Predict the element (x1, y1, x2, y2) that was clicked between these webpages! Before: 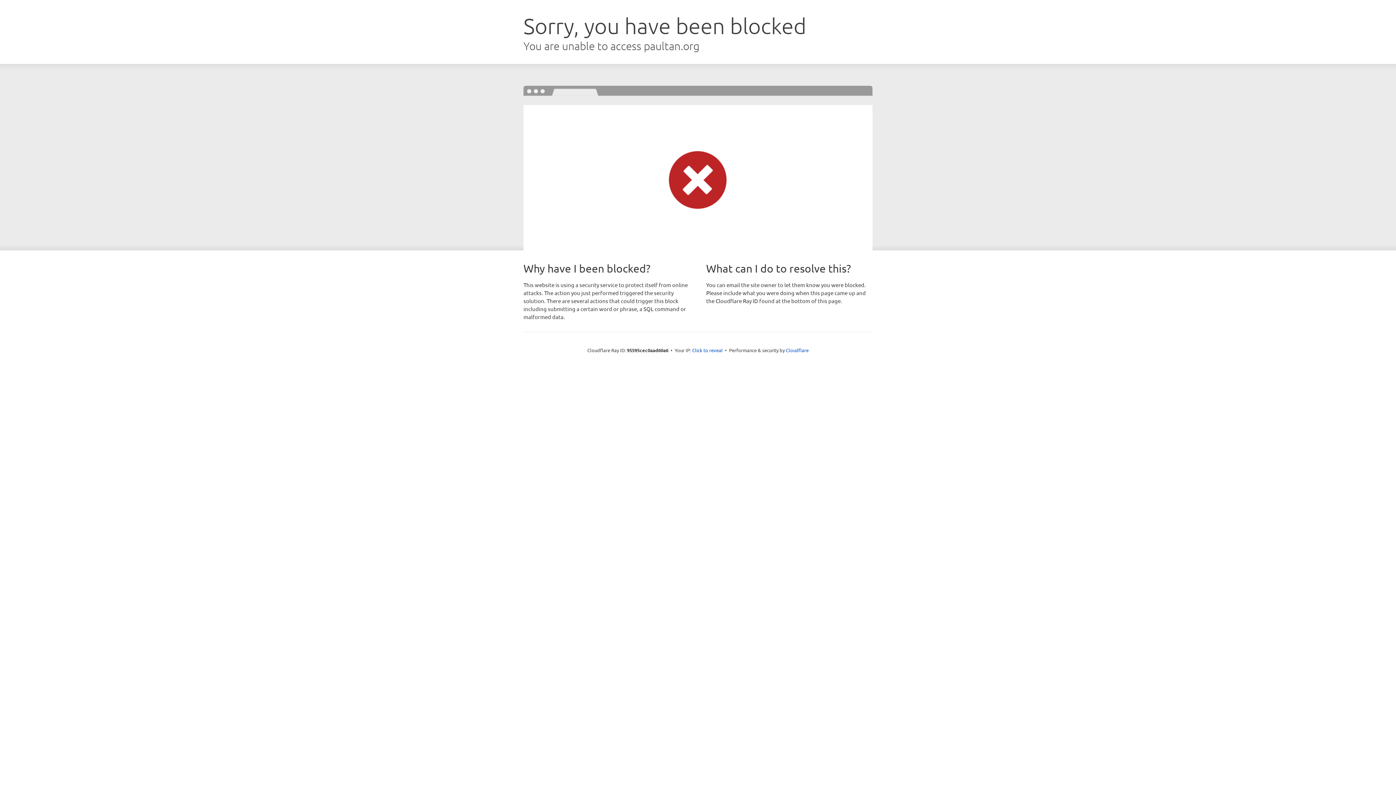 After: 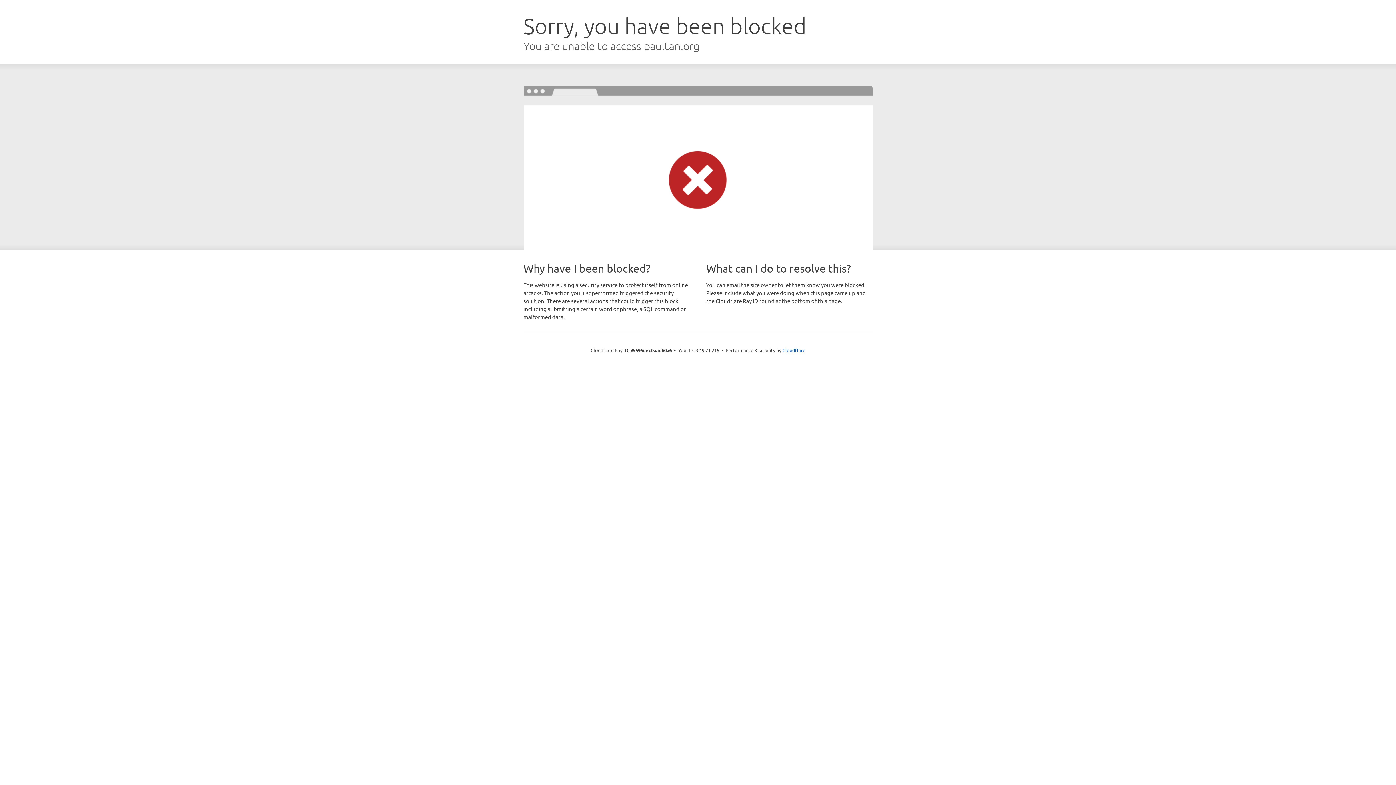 Action: bbox: (692, 346, 722, 353) label: Click to reveal